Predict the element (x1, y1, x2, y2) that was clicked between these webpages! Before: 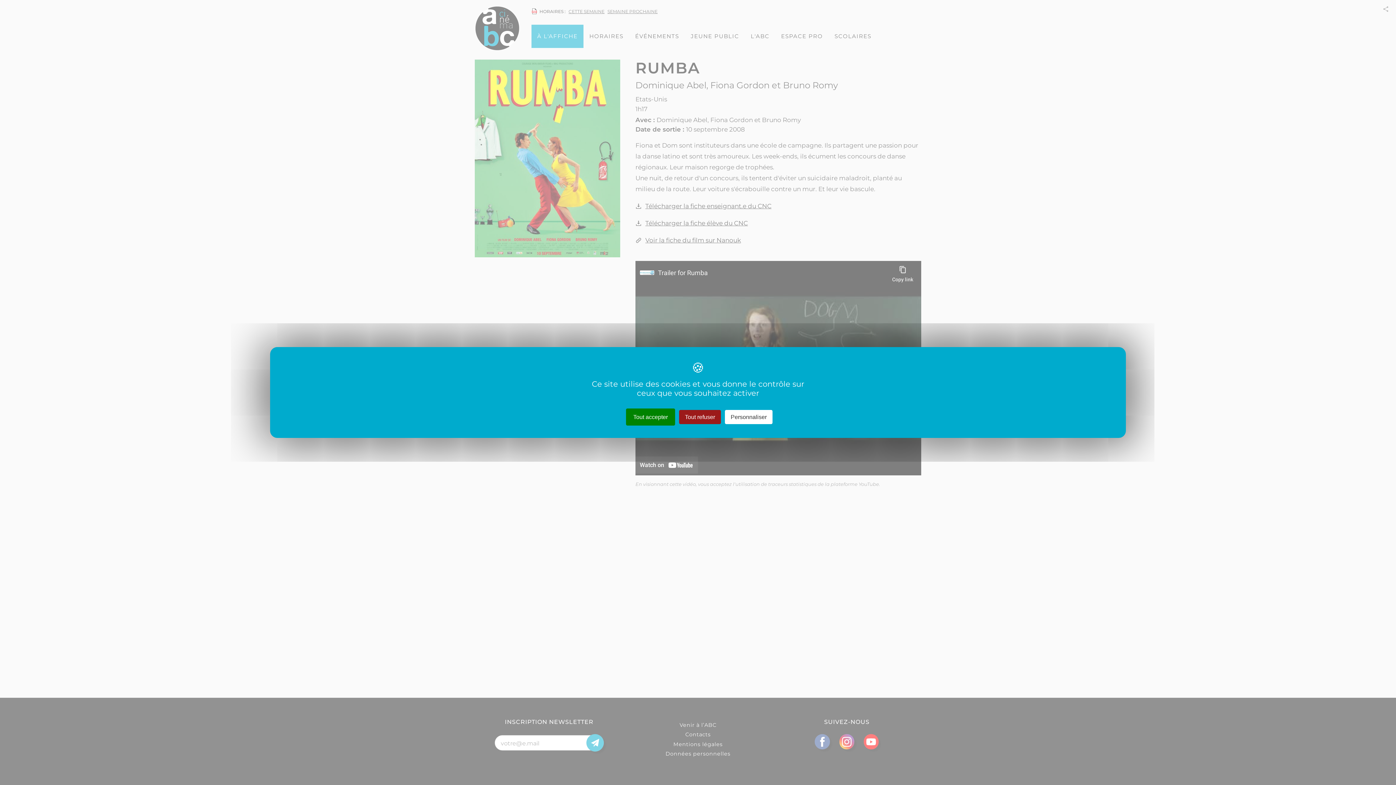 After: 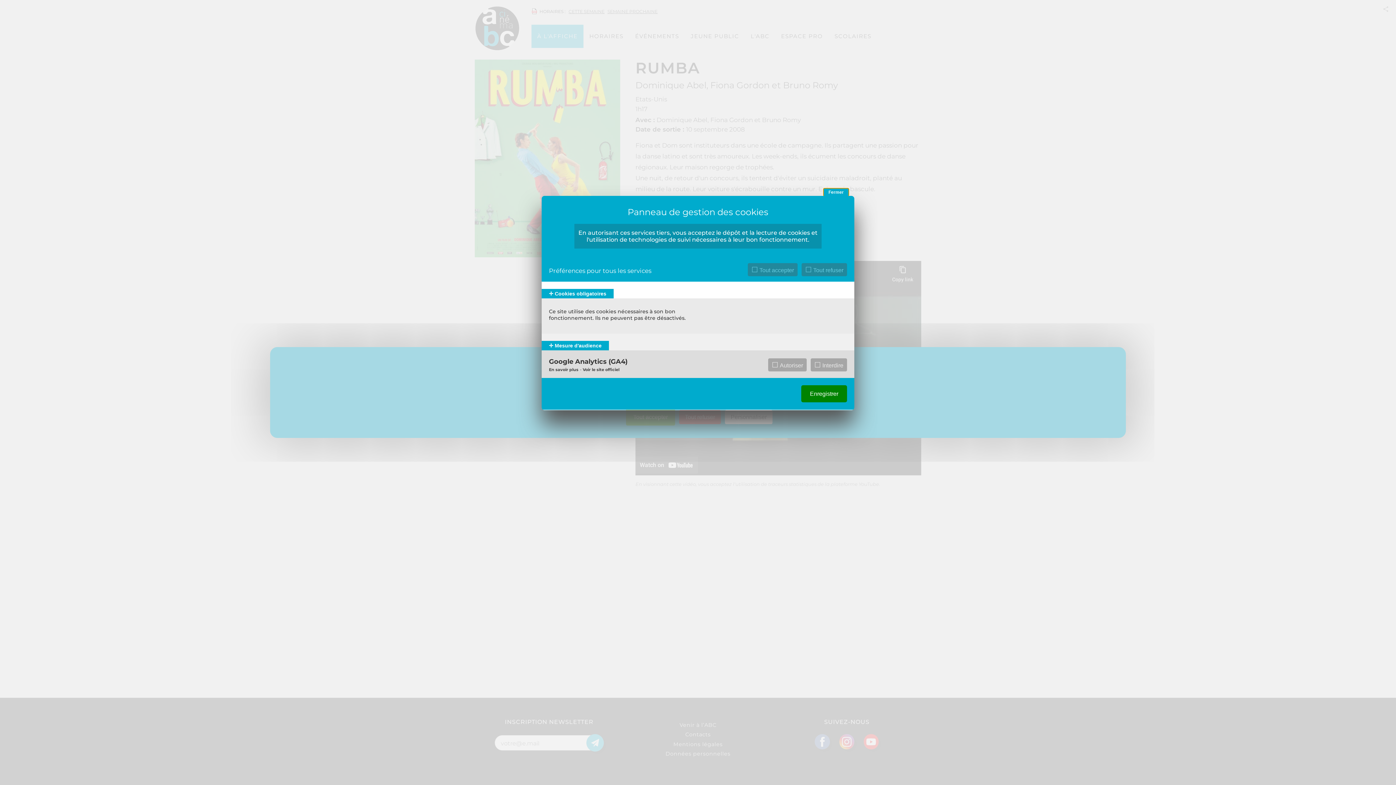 Action: bbox: (725, 410, 772, 424) label: Personnaliser (fenêtre modale)